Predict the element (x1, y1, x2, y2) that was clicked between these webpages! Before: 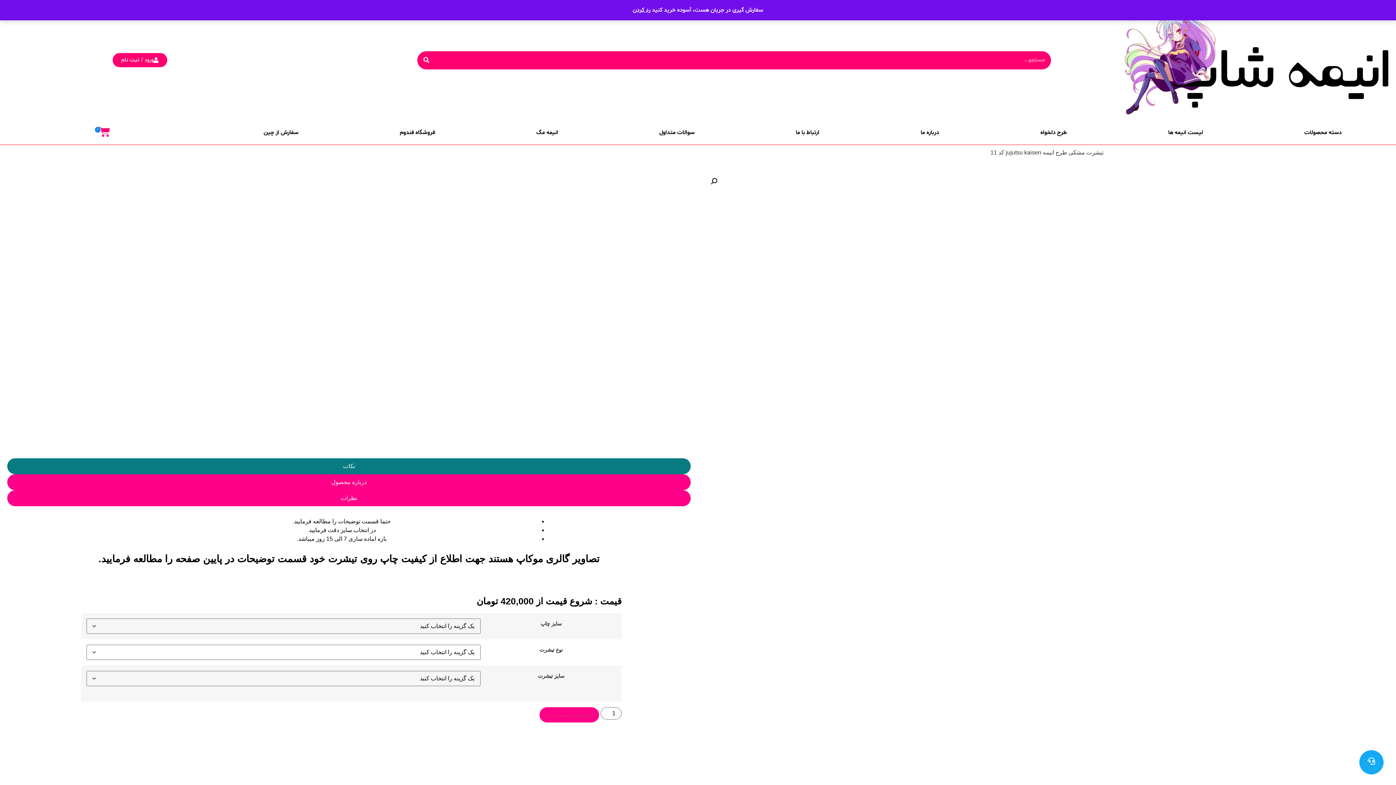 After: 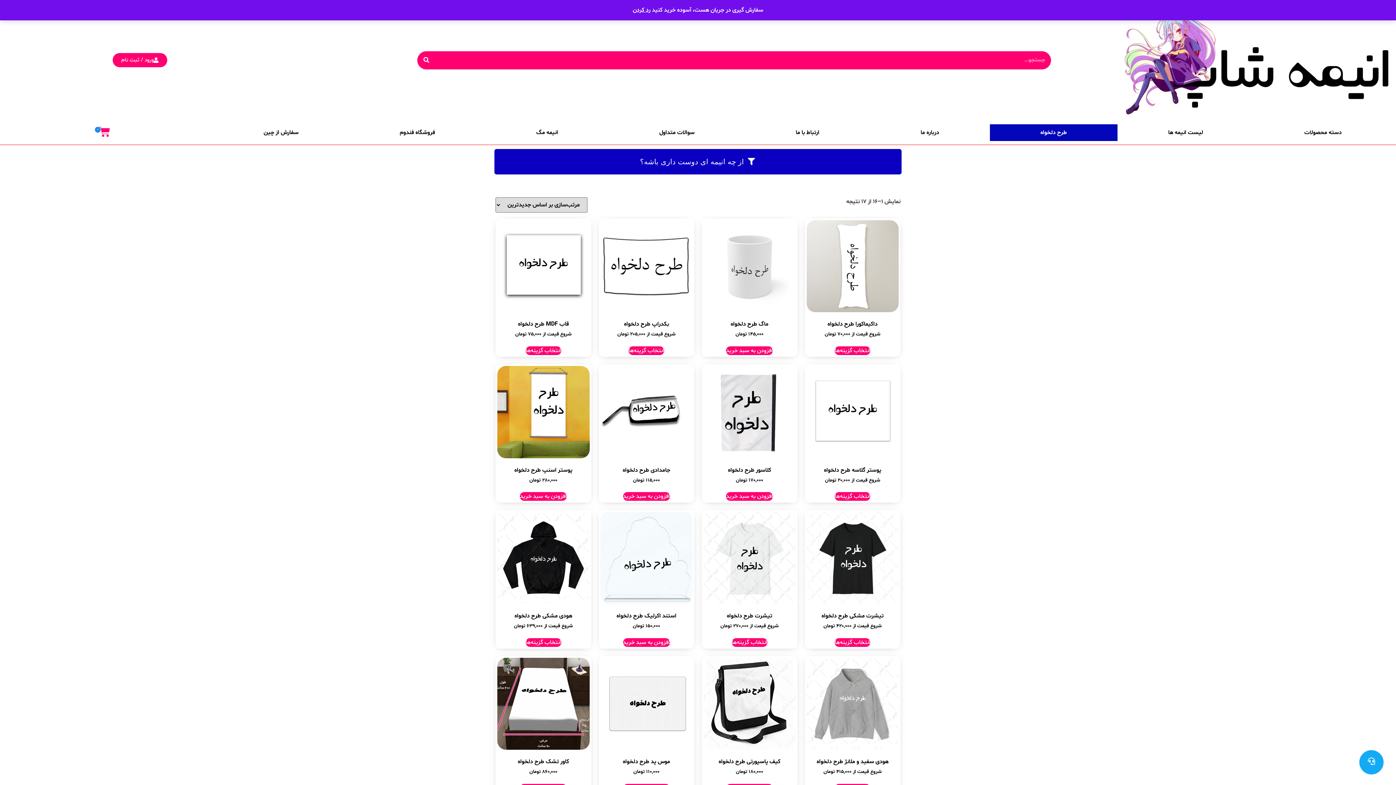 Action: bbox: (990, 124, 1117, 140) label: طرح دلخواه